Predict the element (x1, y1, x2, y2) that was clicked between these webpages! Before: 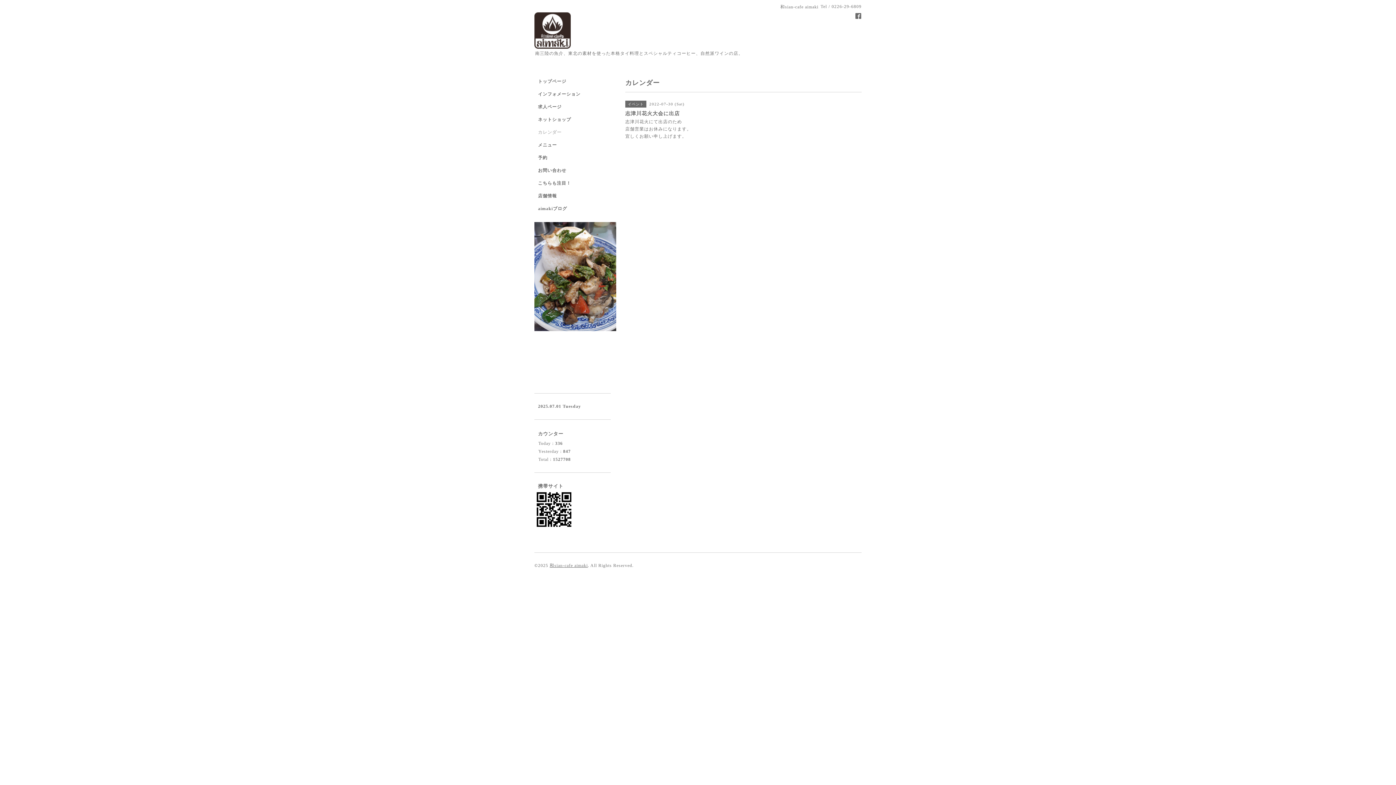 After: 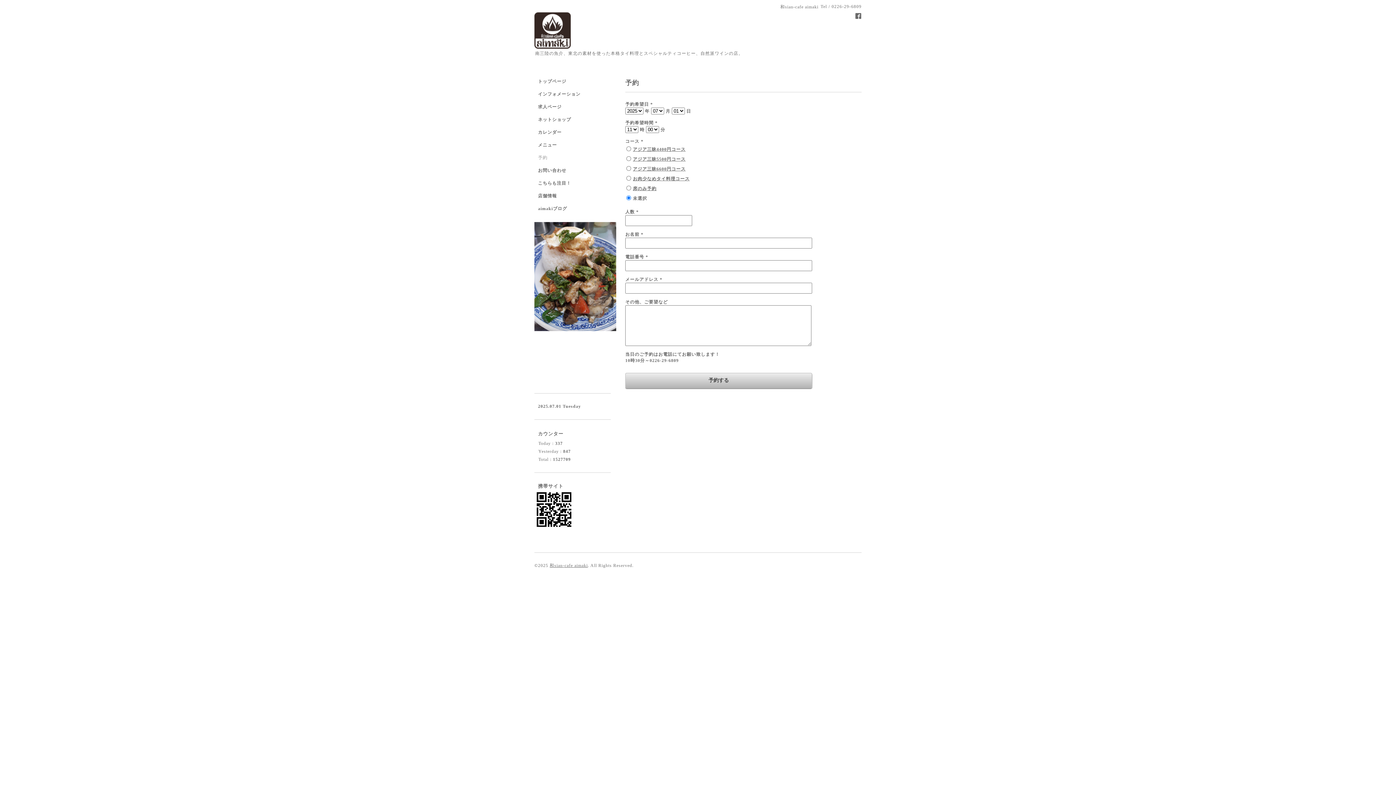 Action: bbox: (534, 154, 610, 167) label: 予約